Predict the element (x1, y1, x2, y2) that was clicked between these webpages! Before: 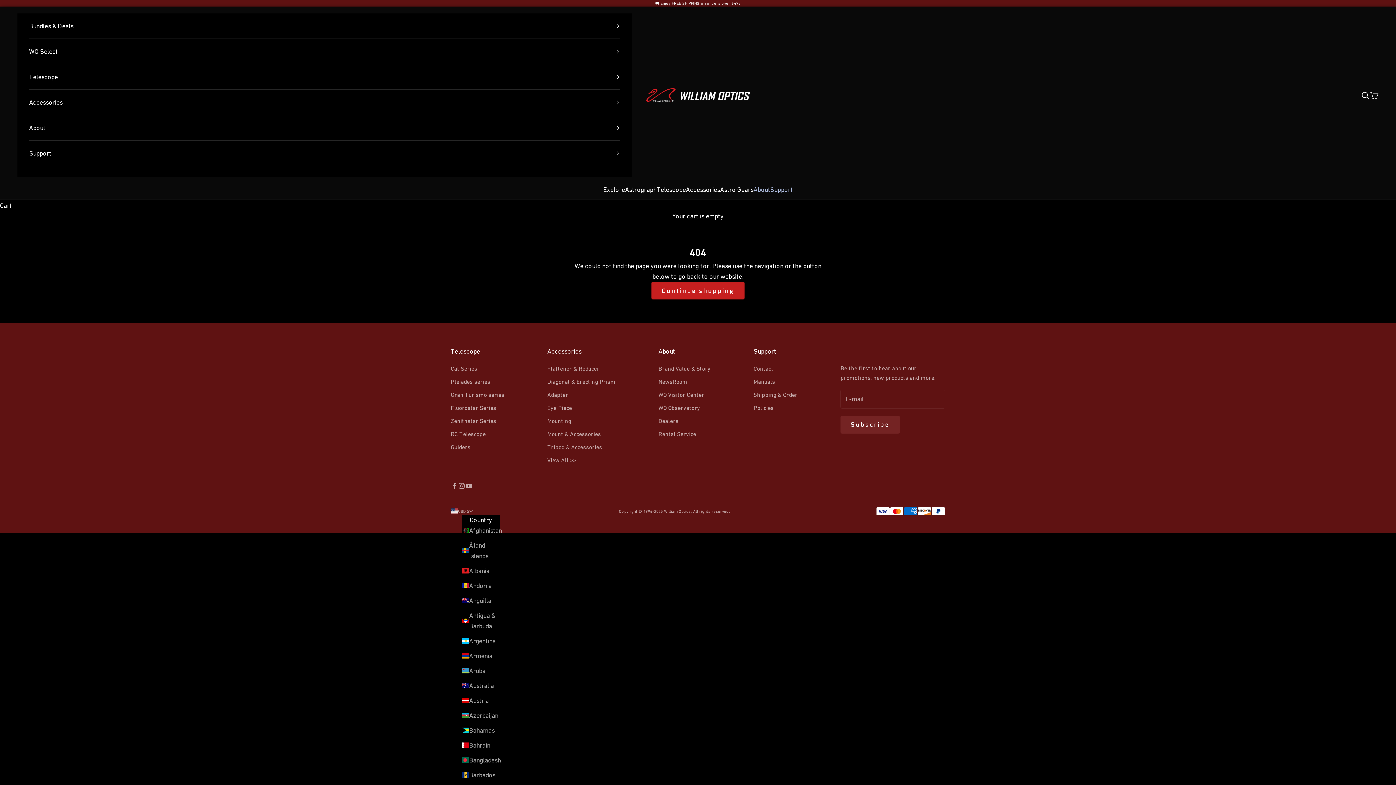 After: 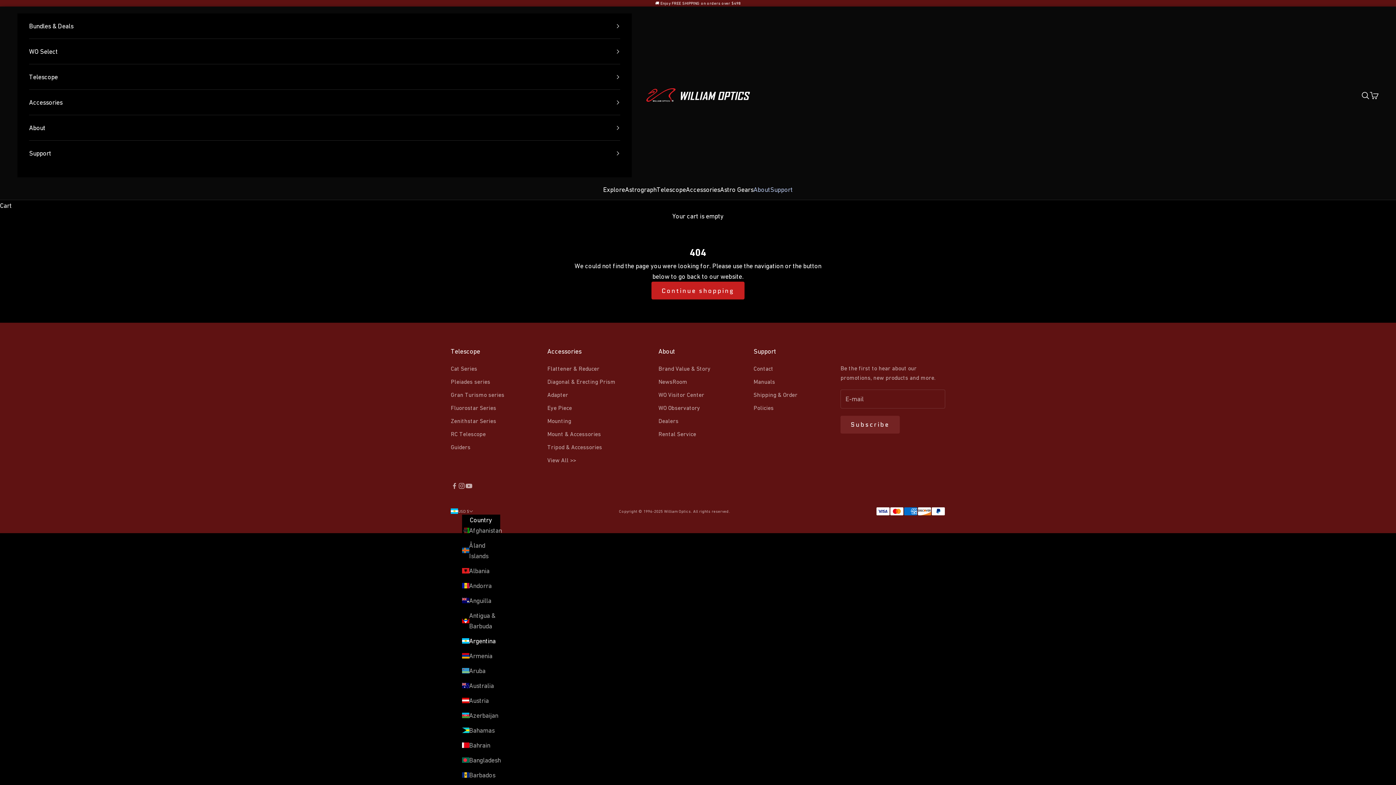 Action: label: Argentina bbox: (462, 635, 500, 646)